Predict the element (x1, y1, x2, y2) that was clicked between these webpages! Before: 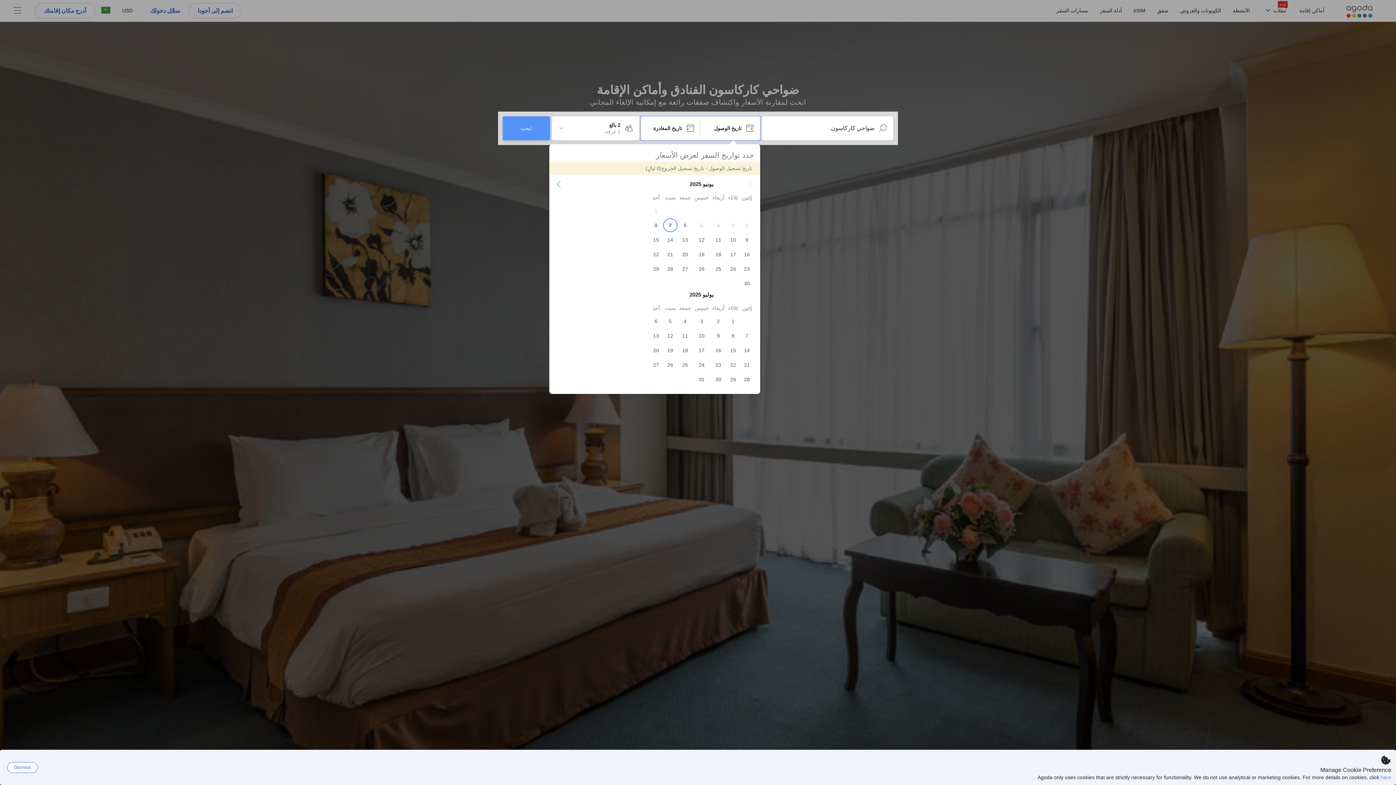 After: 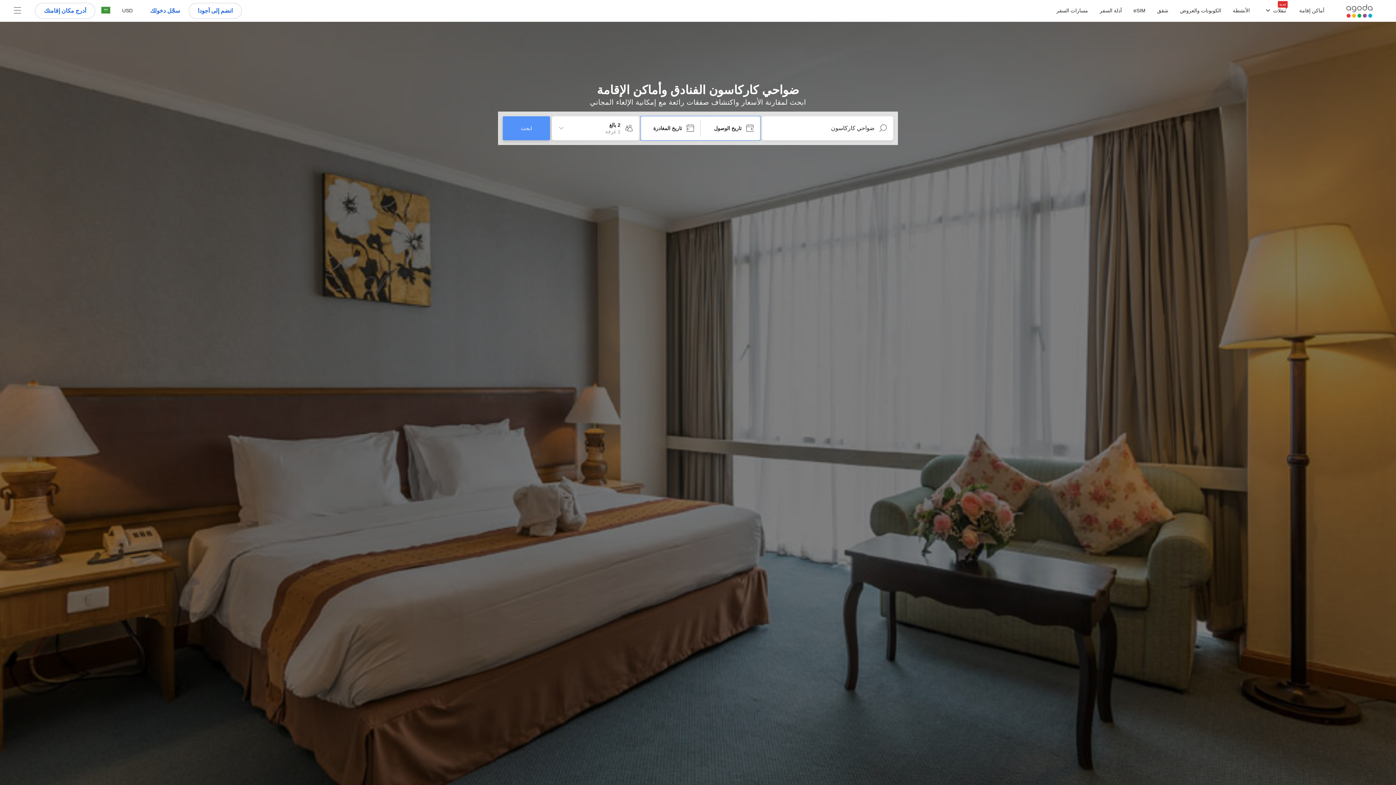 Action: label: Dismiss bbox: (7, 762, 37, 773)